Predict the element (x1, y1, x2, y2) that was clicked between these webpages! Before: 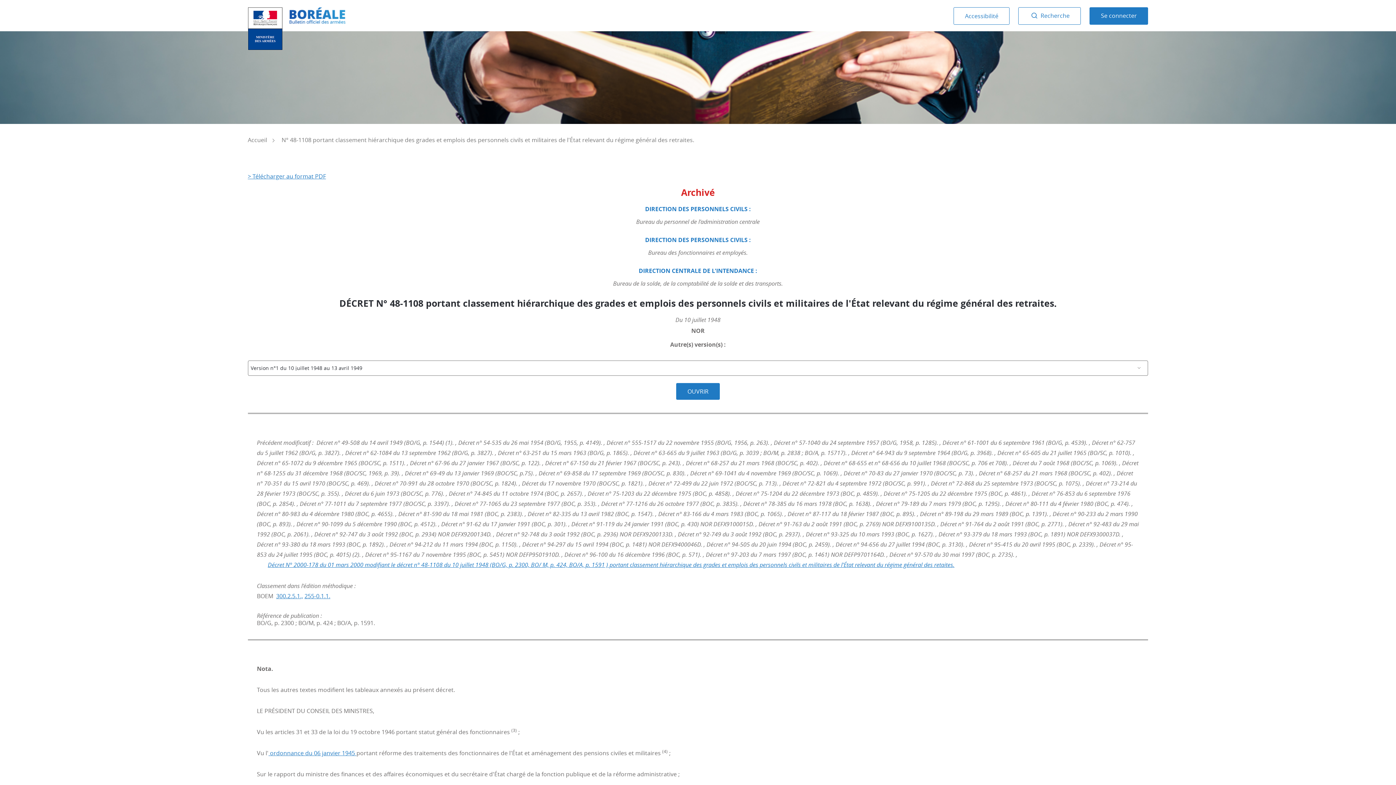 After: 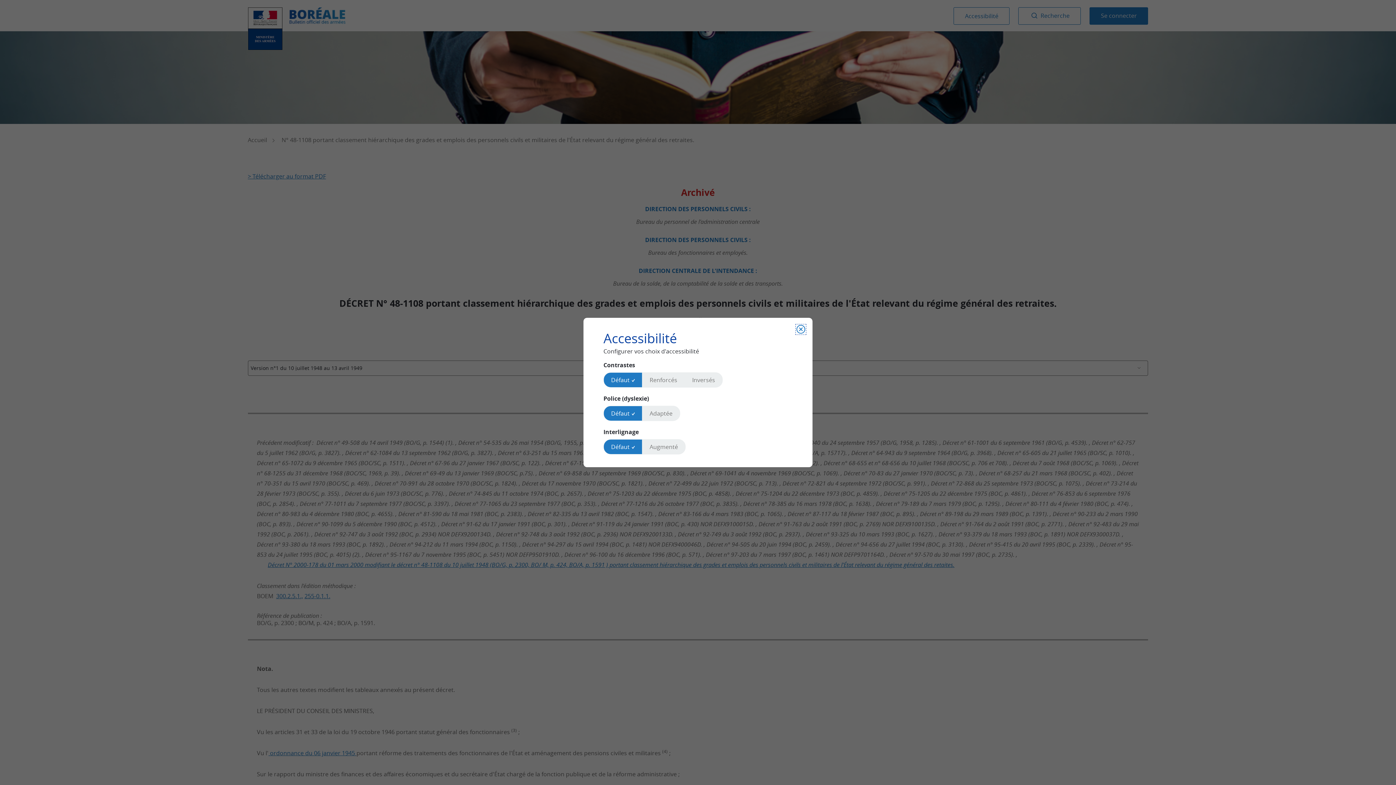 Action: label: Accessibilité bbox: (953, 7, 1009, 24)